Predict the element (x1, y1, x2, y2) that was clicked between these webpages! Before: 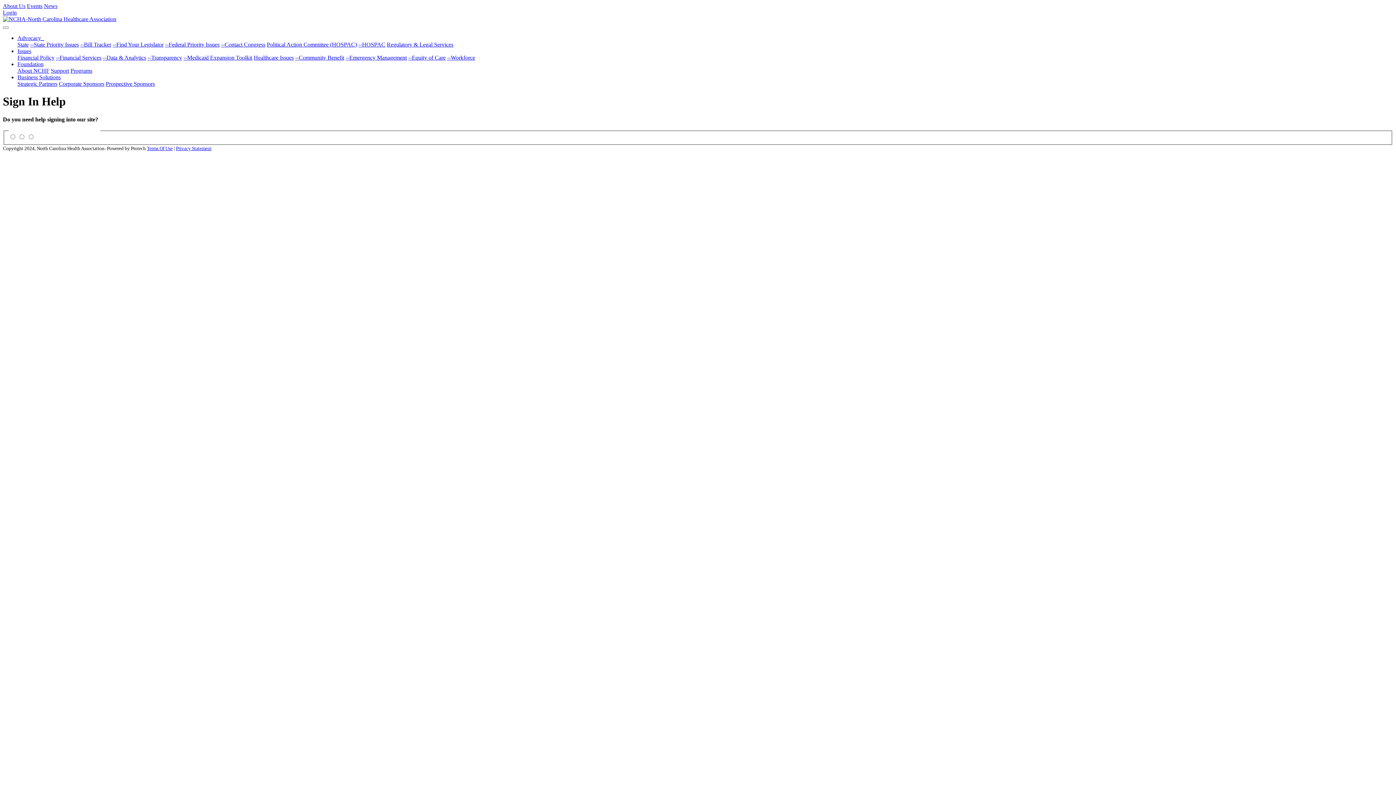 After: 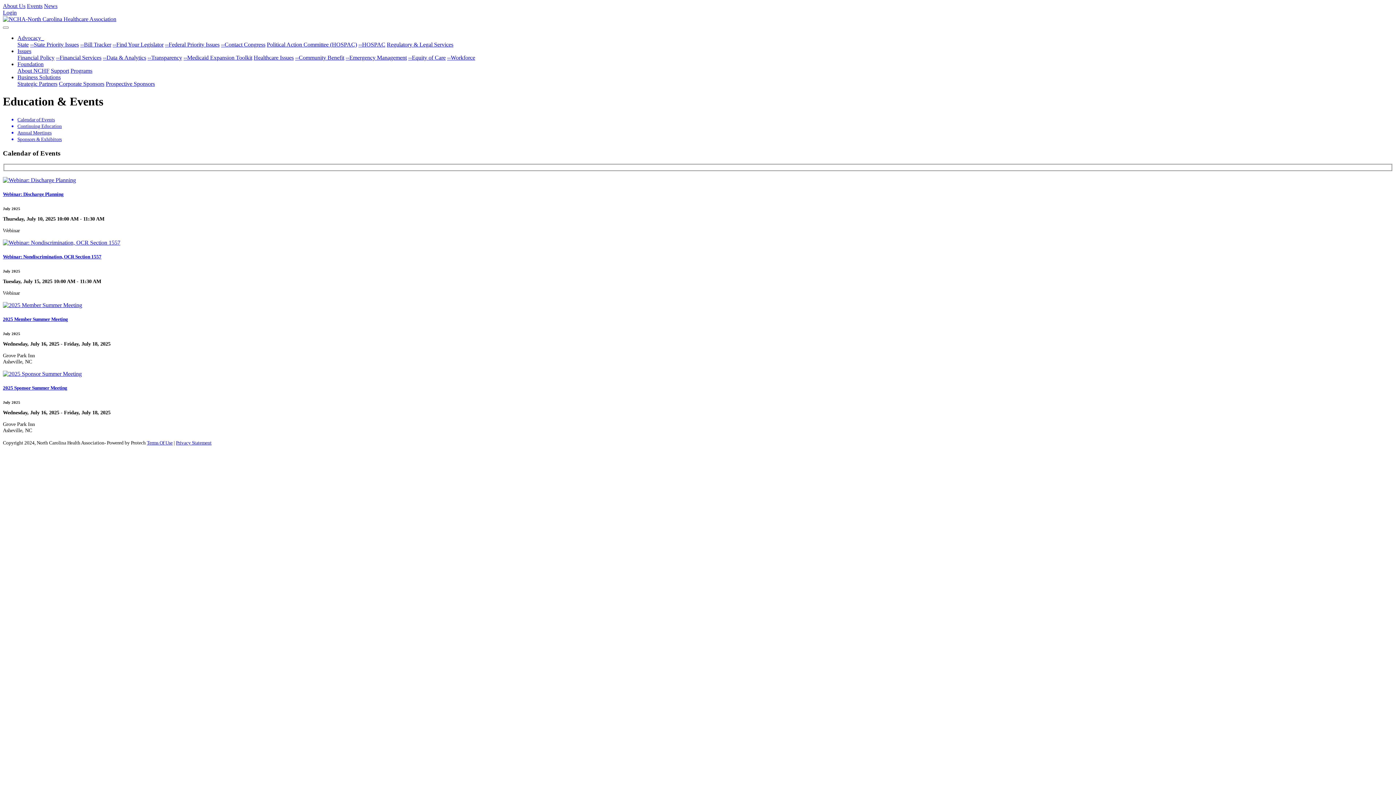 Action: label: Events bbox: (26, 2, 42, 9)